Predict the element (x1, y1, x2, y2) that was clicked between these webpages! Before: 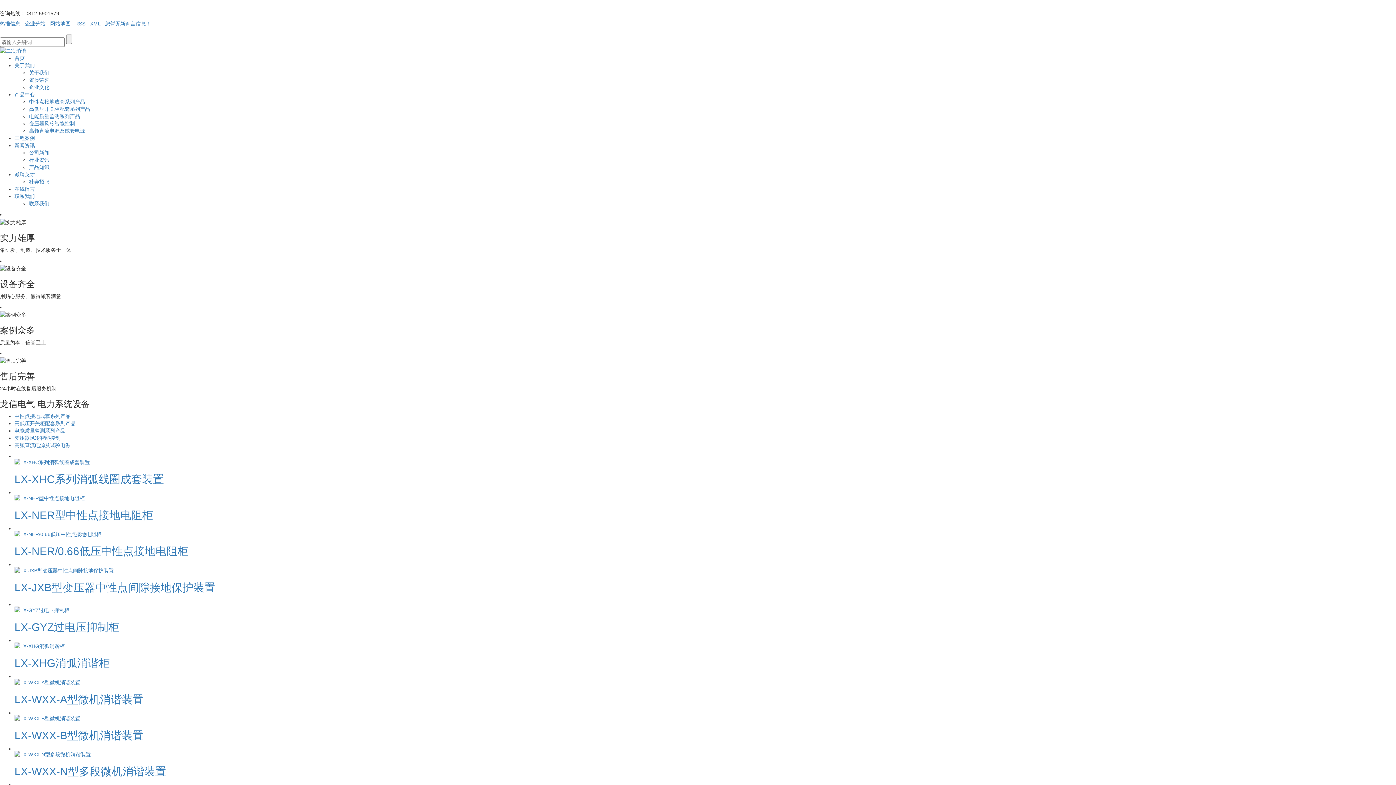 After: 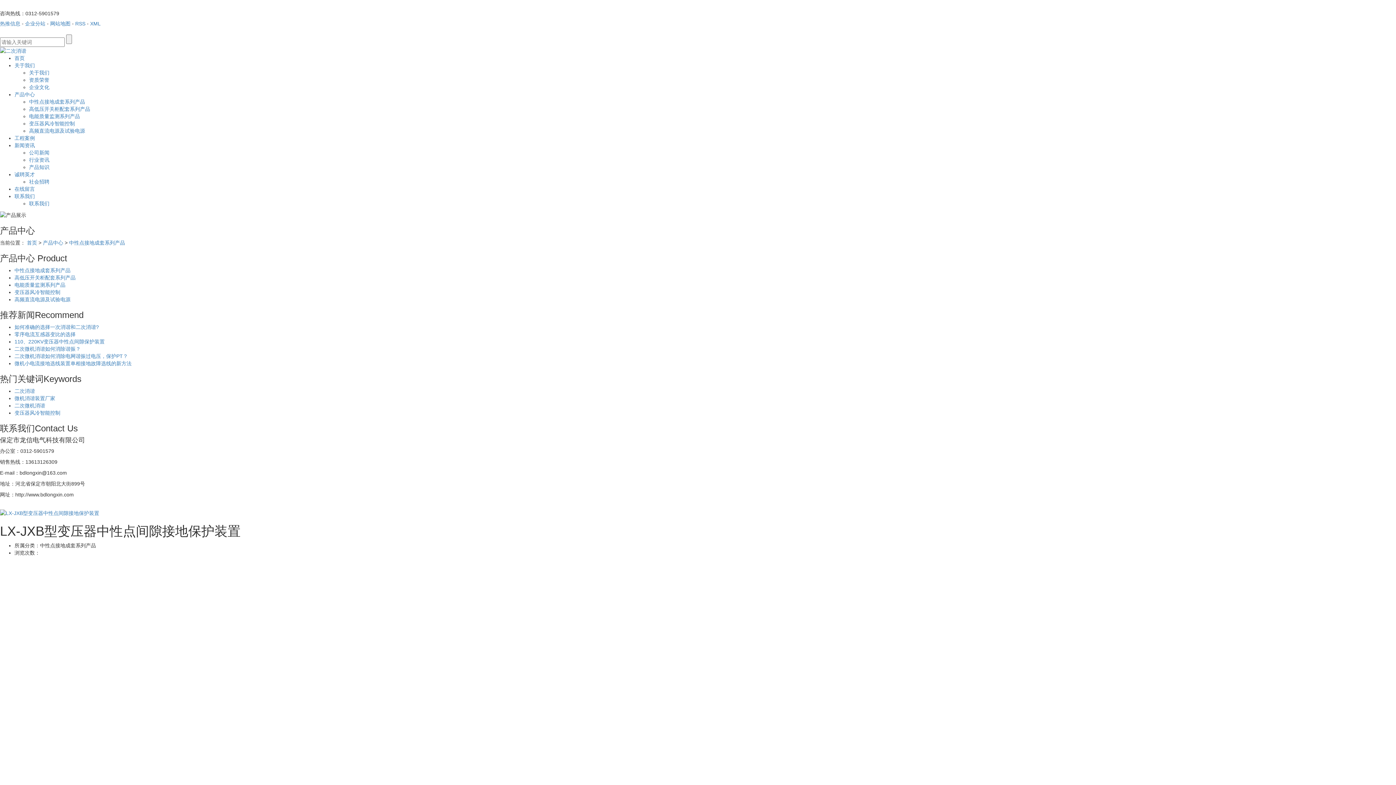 Action: bbox: (14, 581, 215, 593) label: LX-JXB型变压器中性点间隙接地保护装置